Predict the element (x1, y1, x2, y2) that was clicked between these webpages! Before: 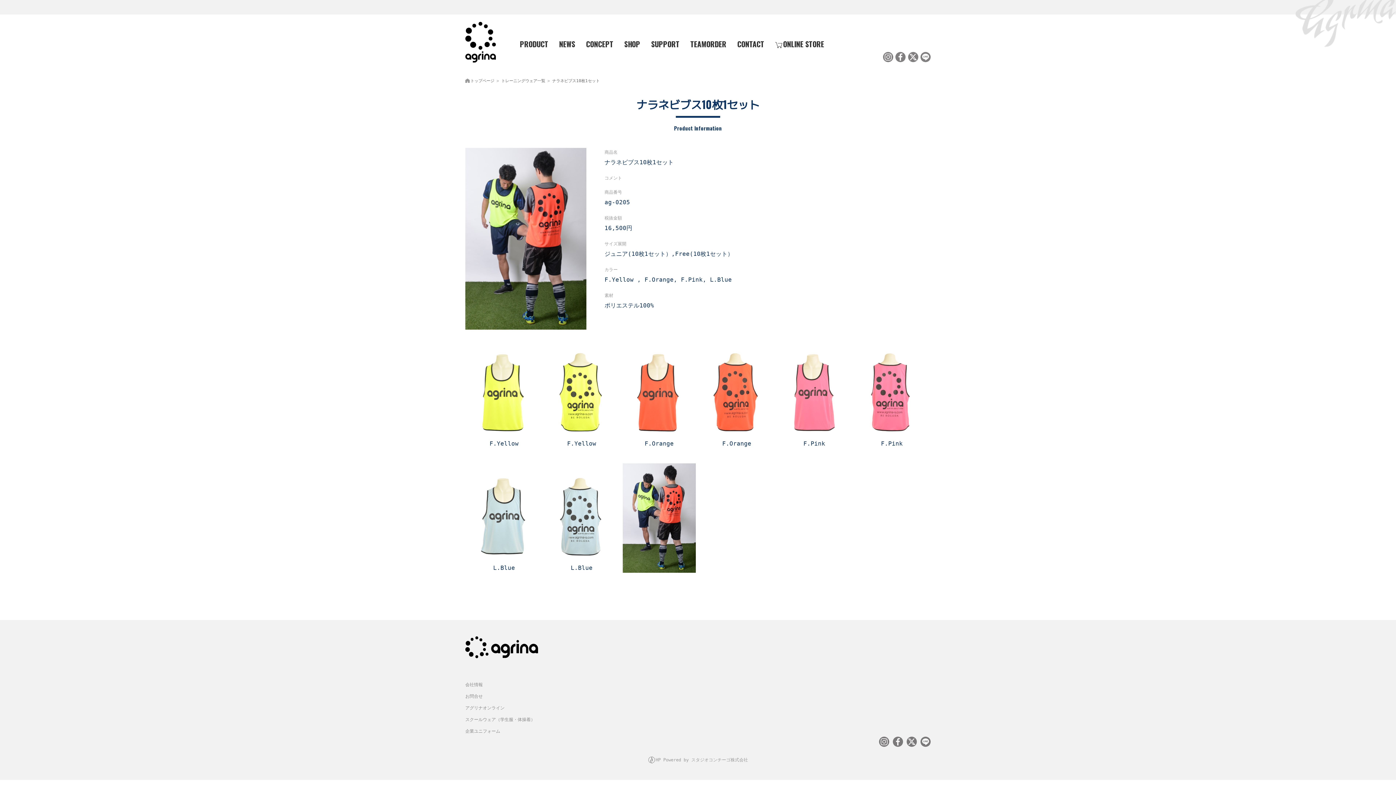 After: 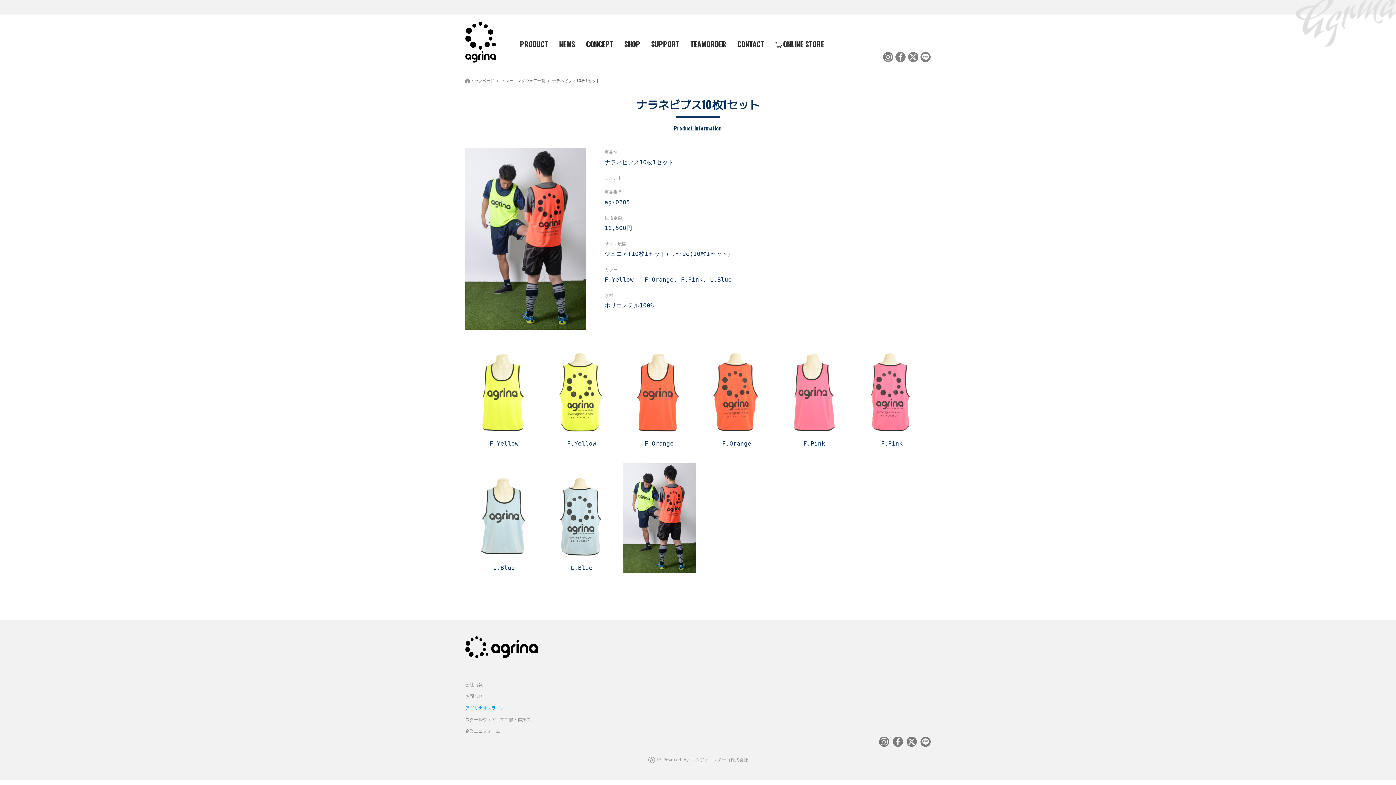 Action: bbox: (465, 705, 504, 710) label: アグリナオンライン